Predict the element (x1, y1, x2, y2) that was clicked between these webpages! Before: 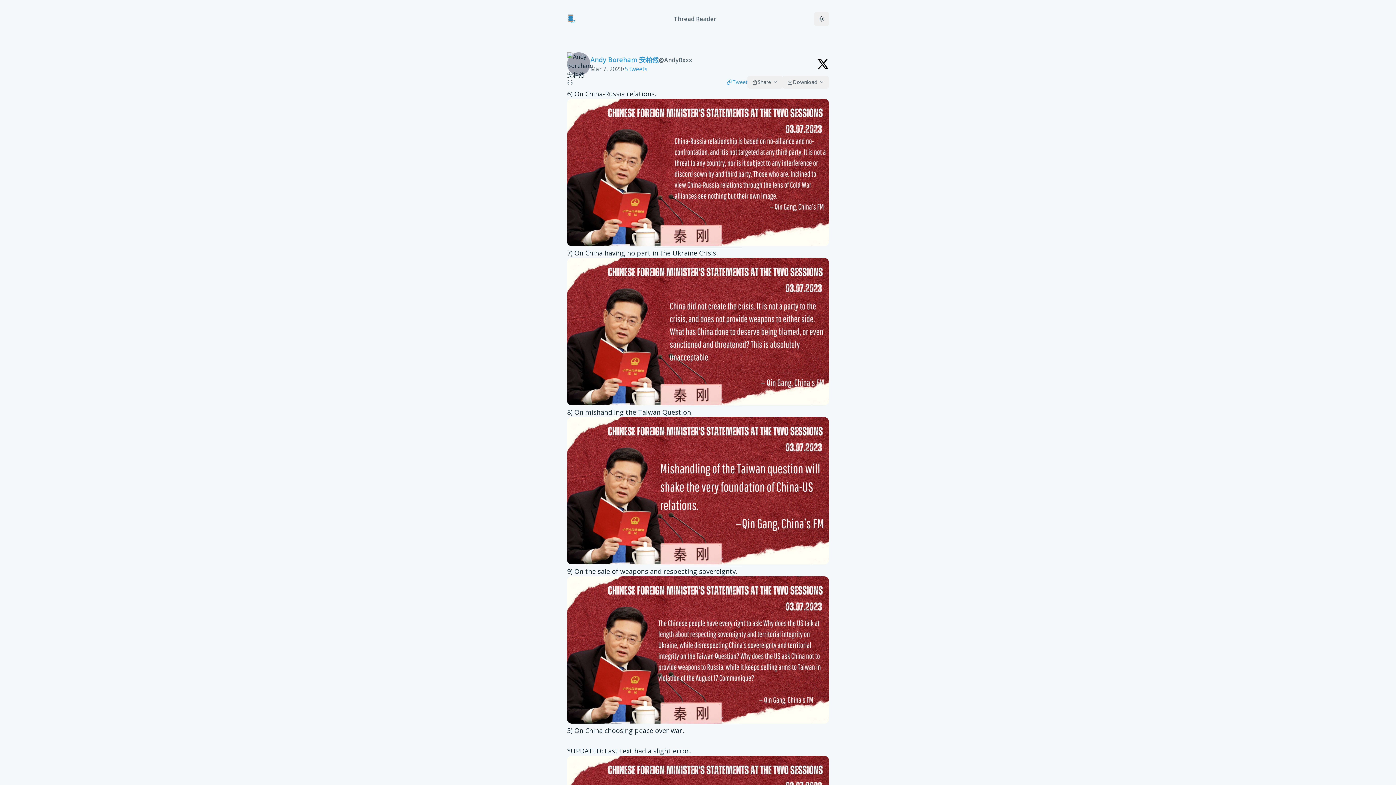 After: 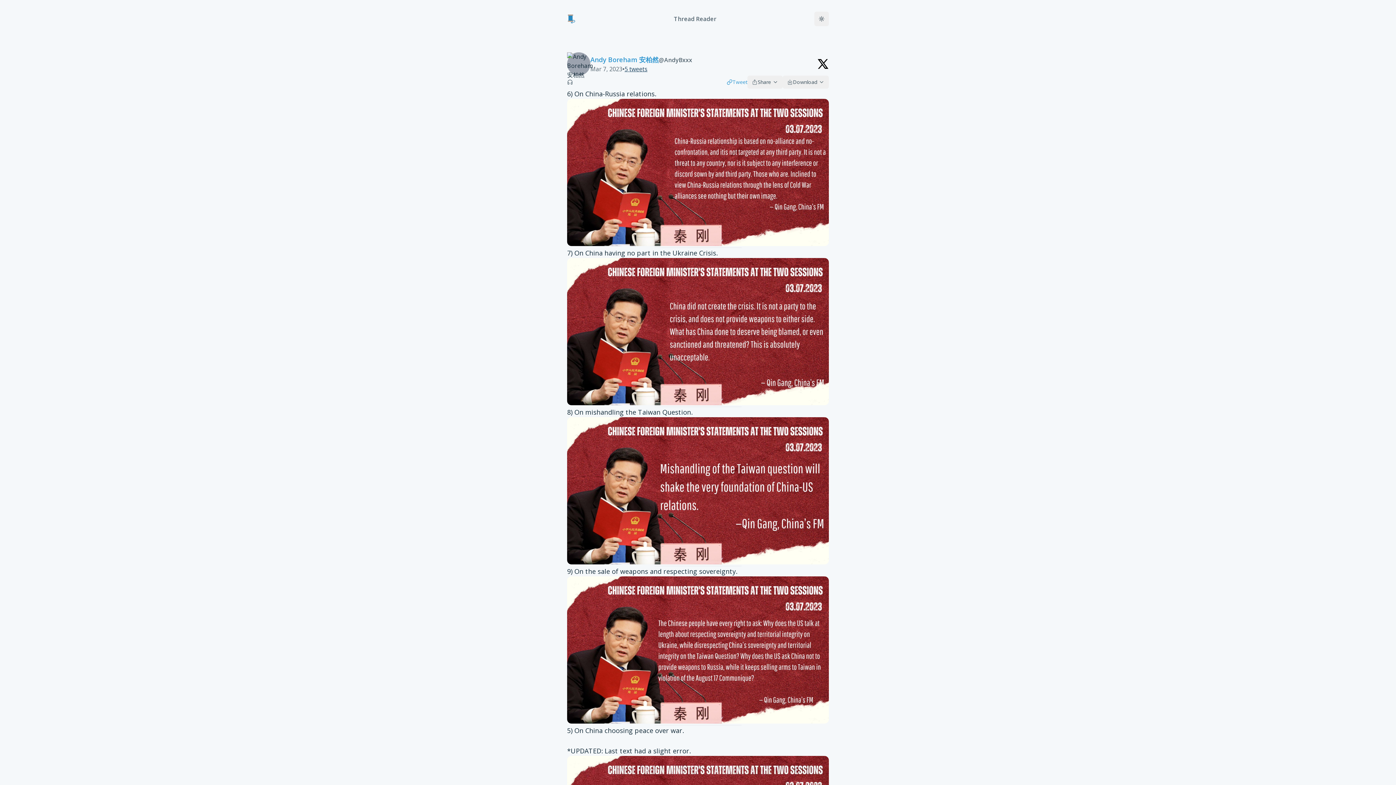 Action: label: 5 tweets bbox: (624, 64, 647, 73)